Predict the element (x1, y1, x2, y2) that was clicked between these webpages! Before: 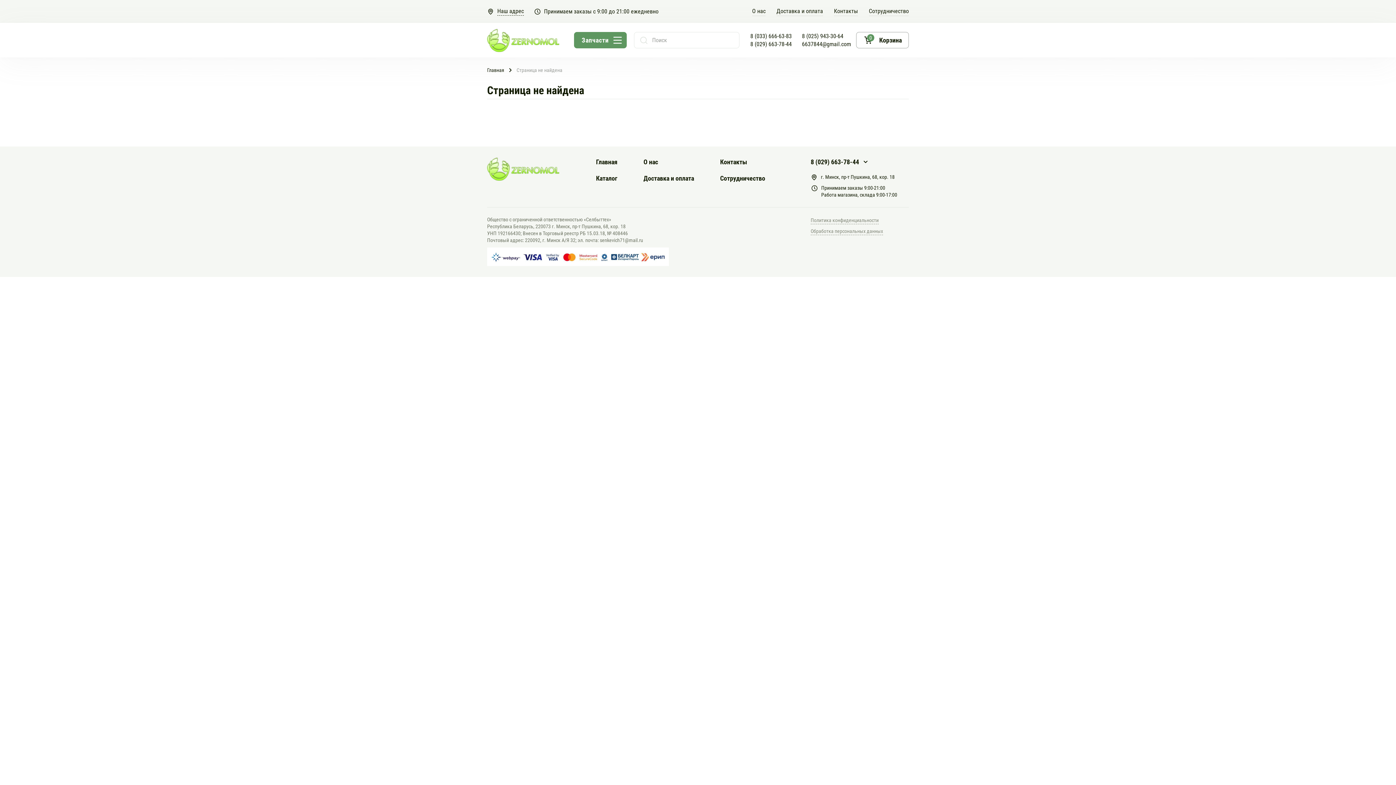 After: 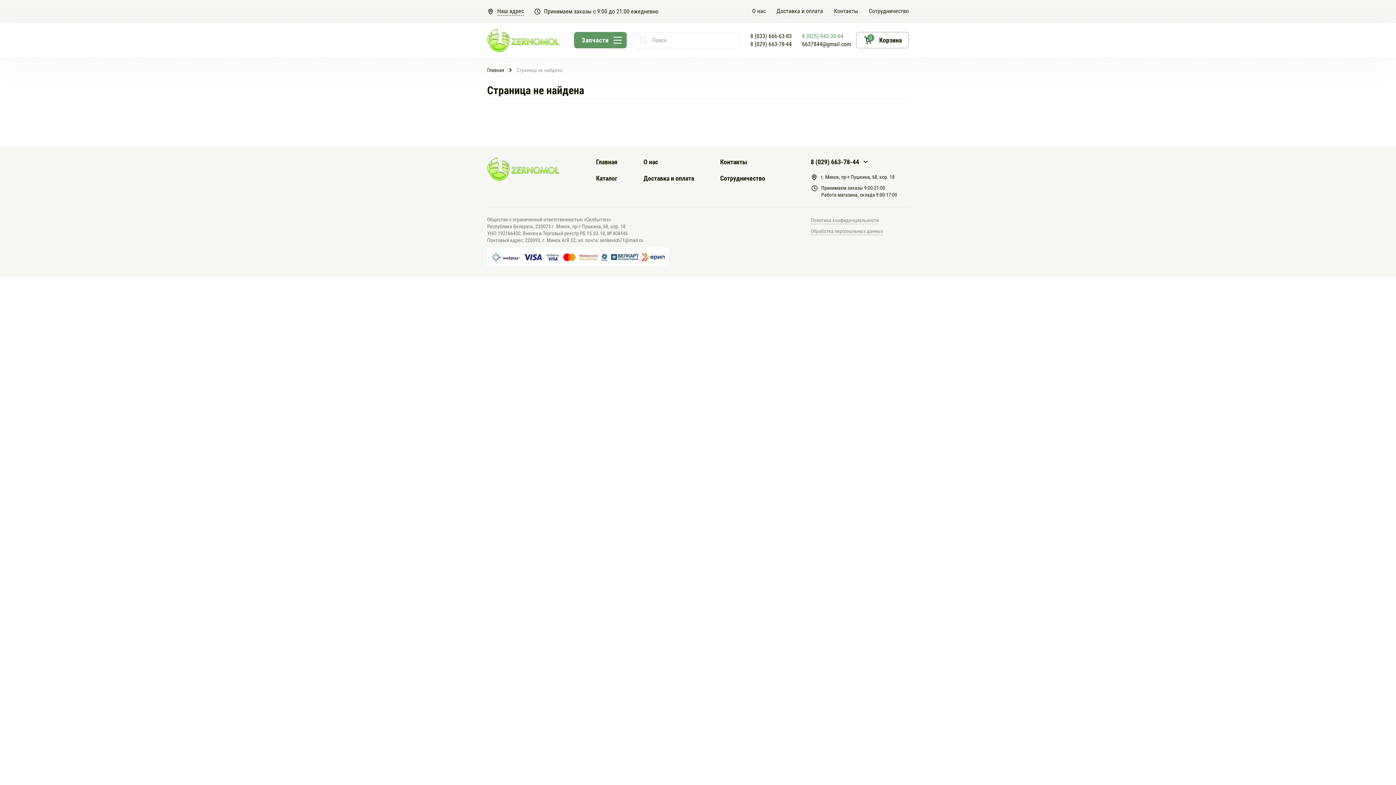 Action: bbox: (802, 32, 843, 40) label: 8 (025) 943-30-64